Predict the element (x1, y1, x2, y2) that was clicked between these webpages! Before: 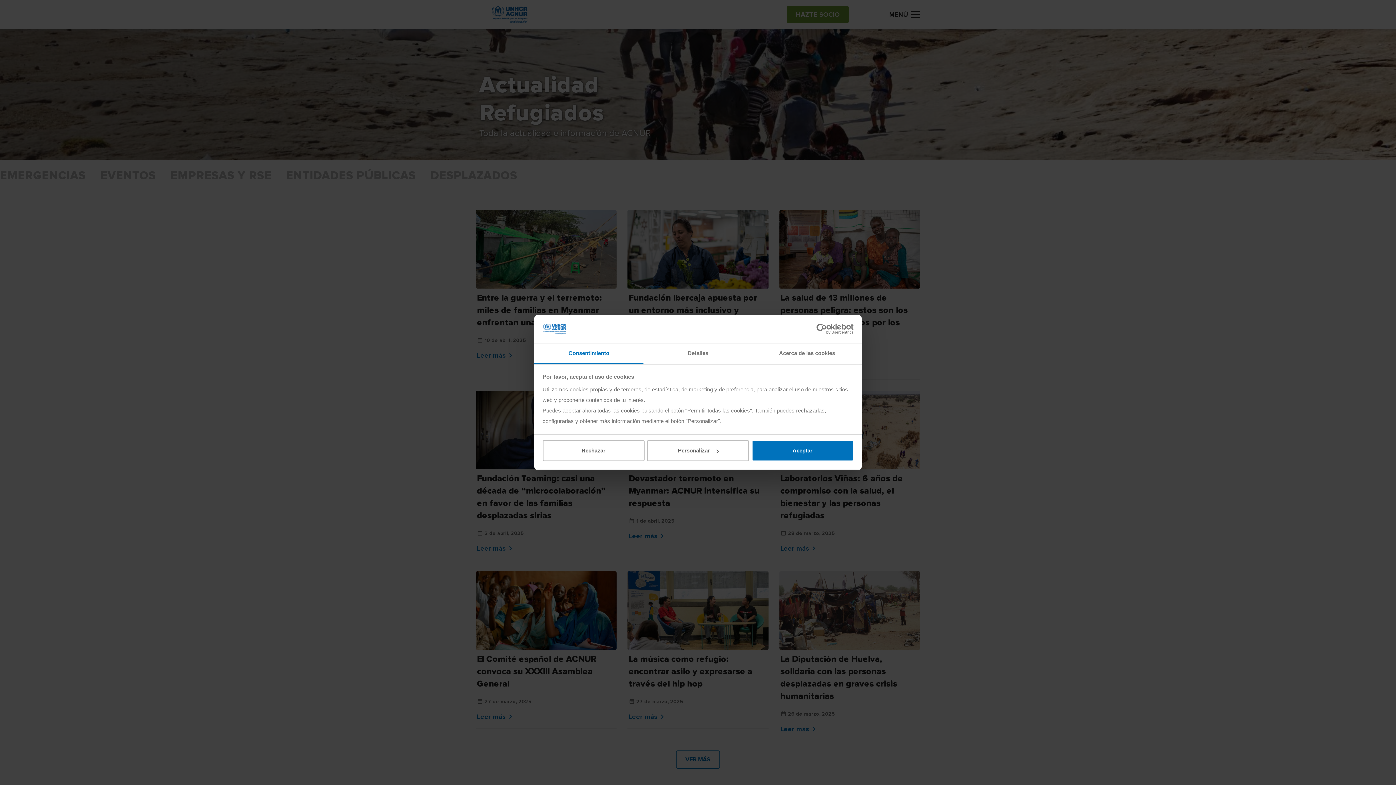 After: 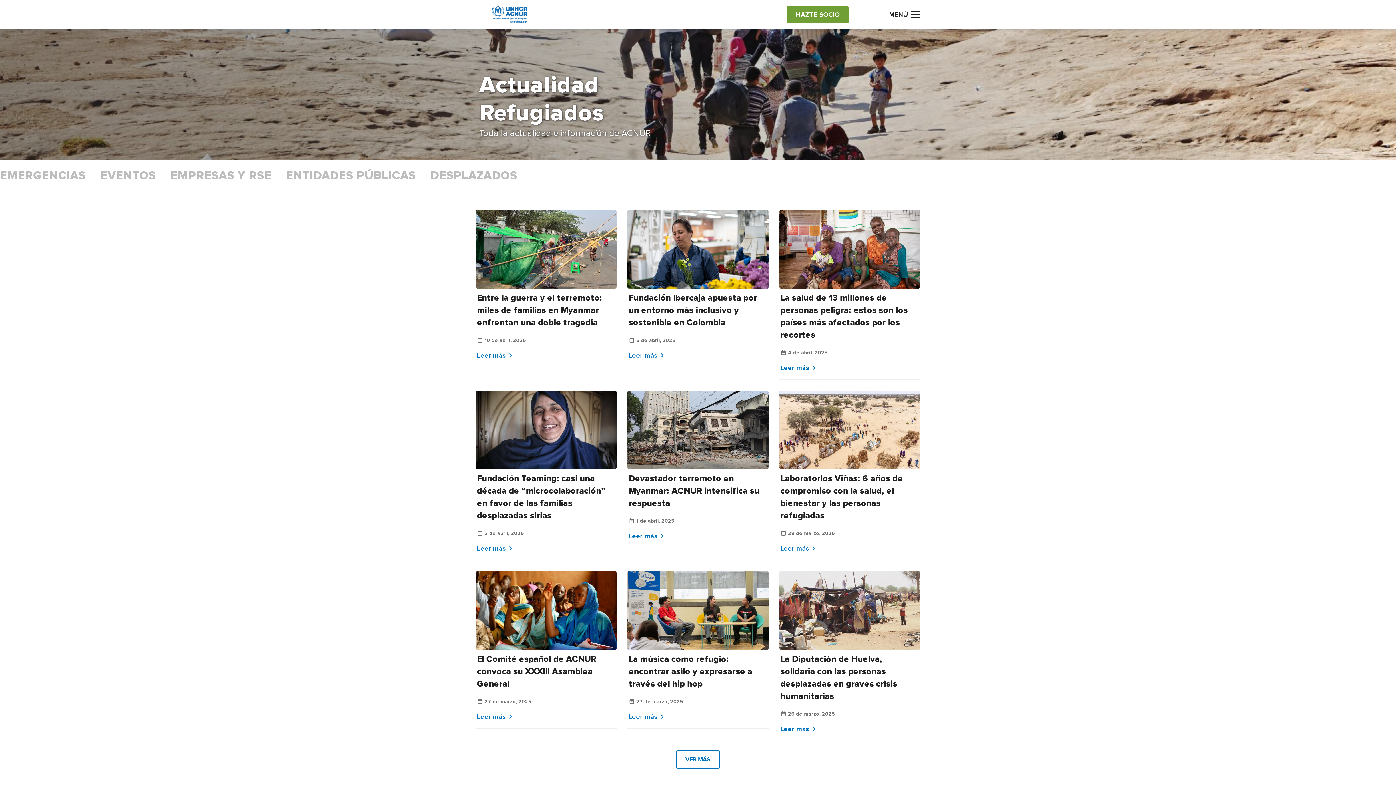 Action: label: Rechazar bbox: (542, 440, 644, 461)